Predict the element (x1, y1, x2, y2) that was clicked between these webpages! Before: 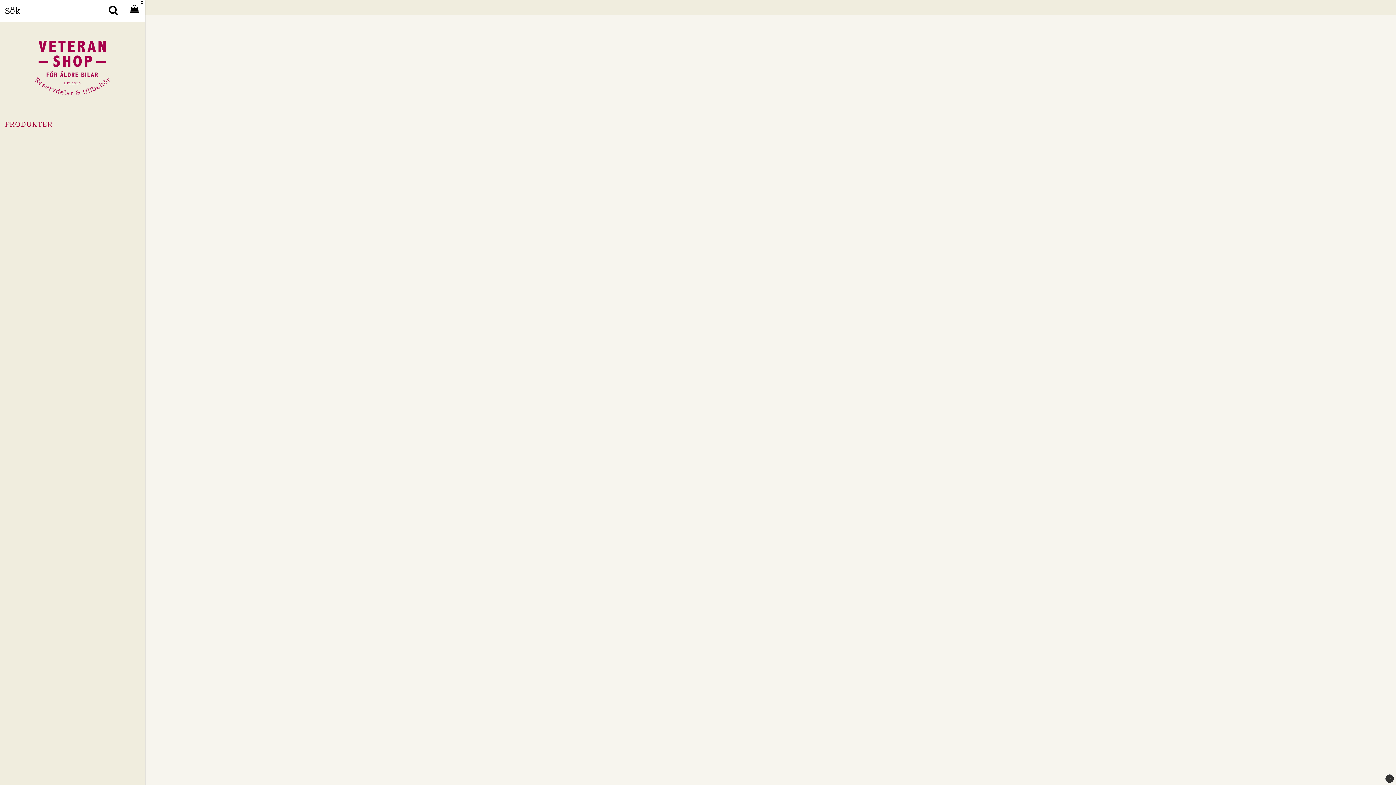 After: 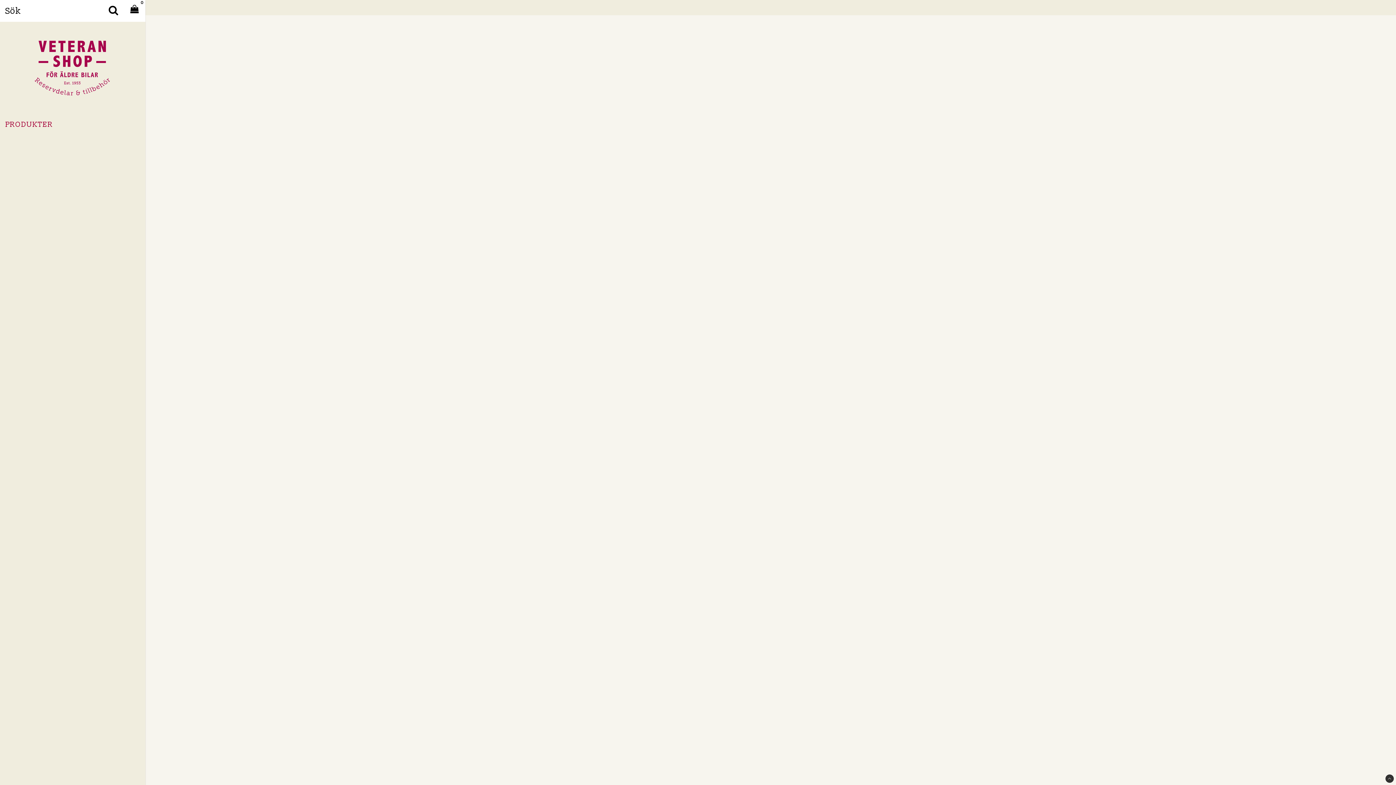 Action: bbox: (1385, 774, 1394, 783)